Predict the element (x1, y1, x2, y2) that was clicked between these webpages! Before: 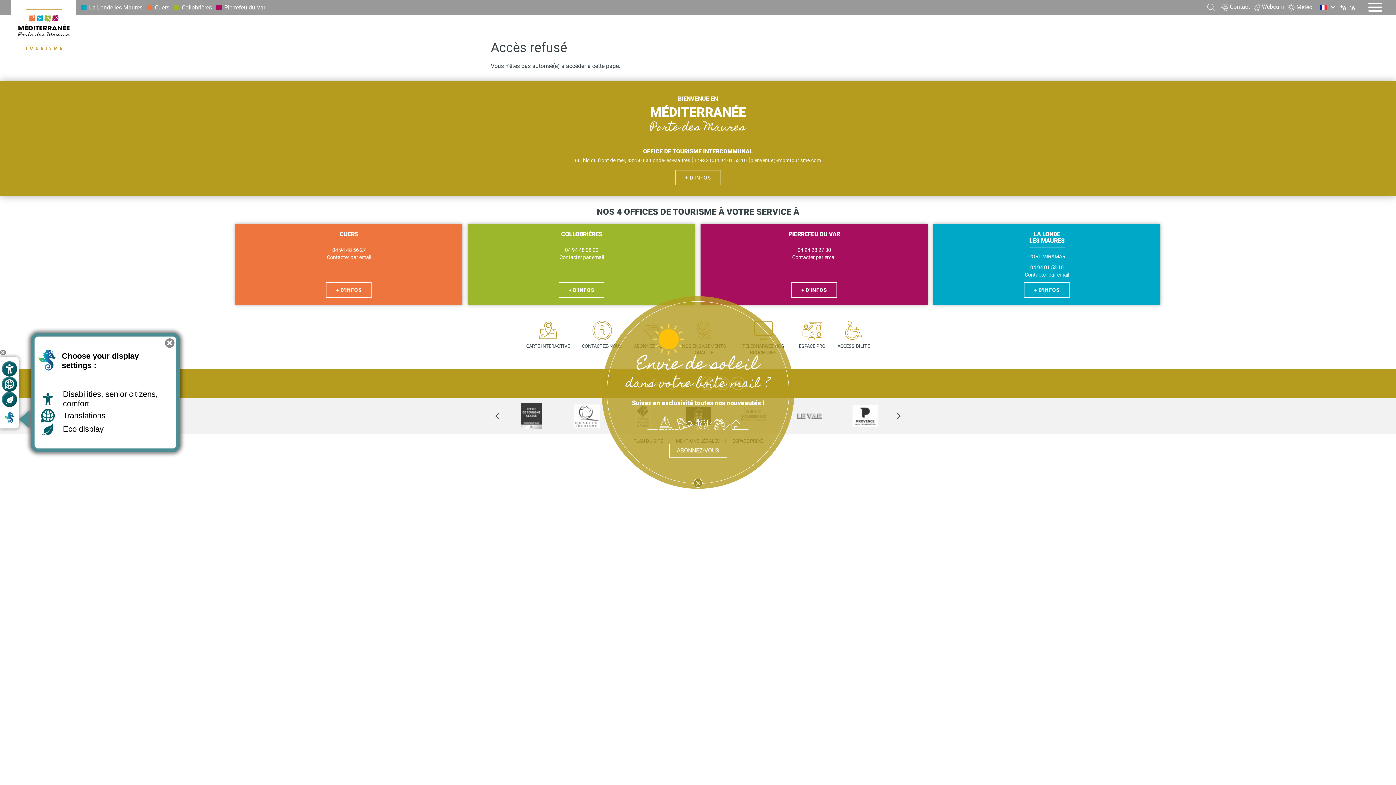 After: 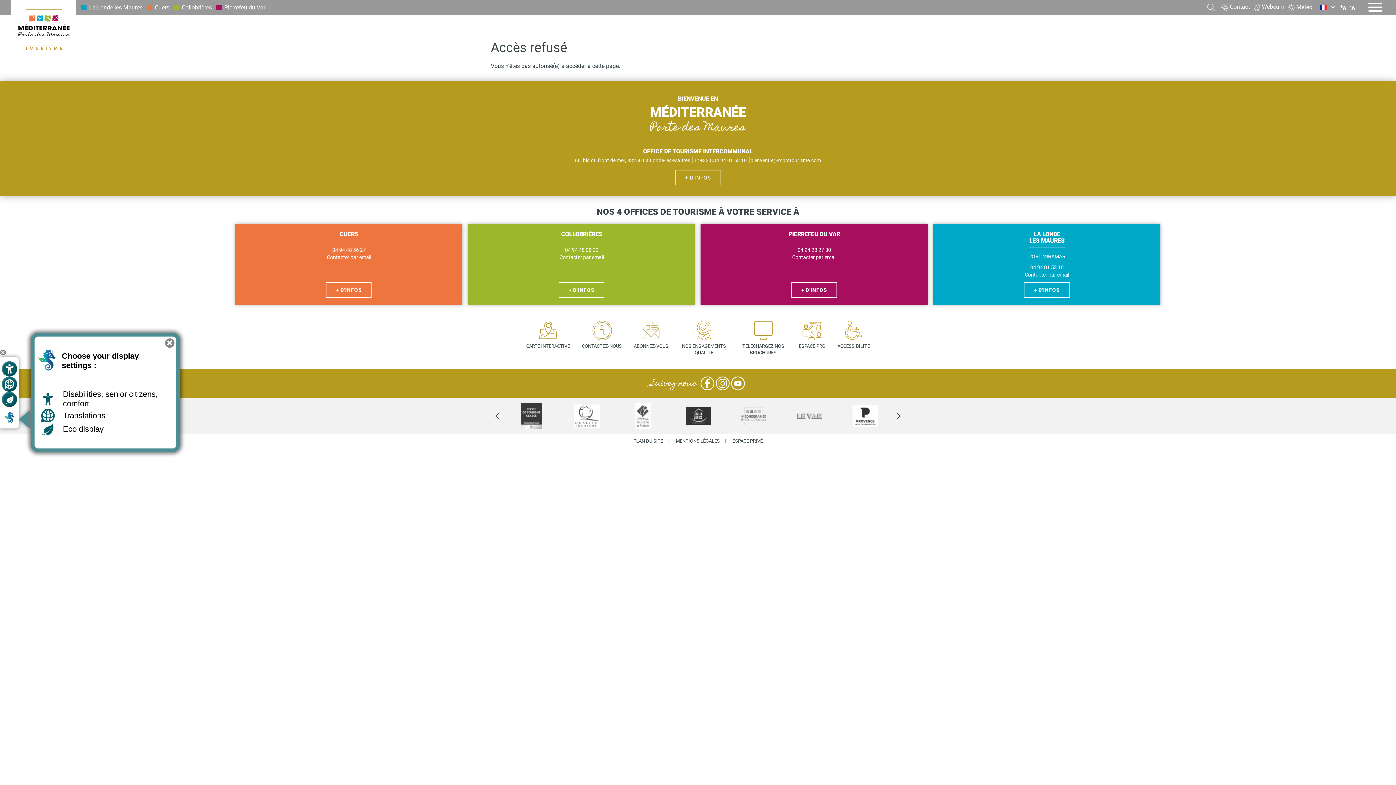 Action: bbox: (1349, 3, 1356, 13) label: -A